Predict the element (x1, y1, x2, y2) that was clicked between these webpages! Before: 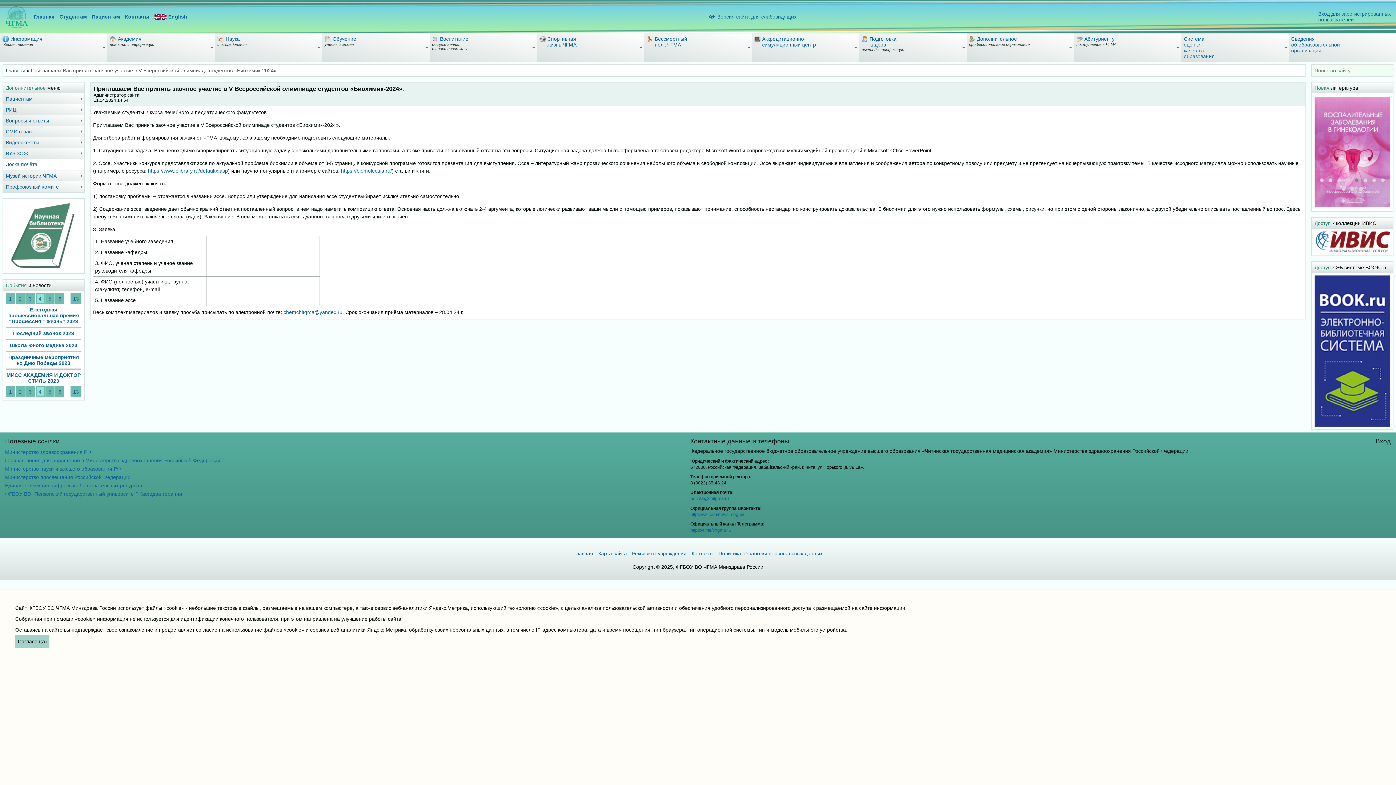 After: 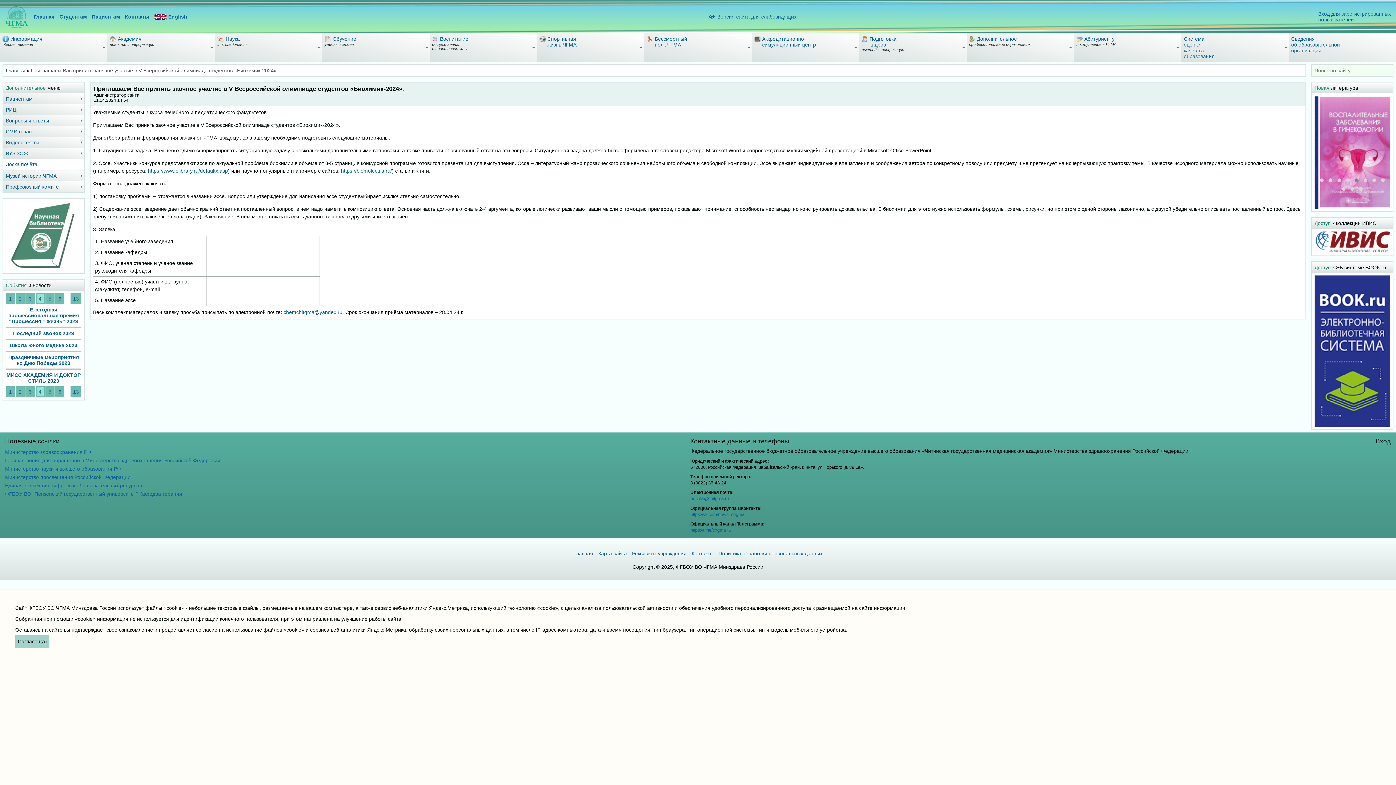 Action: label: Министерство просвещения Российской Федерации bbox: (5, 473, 130, 481)